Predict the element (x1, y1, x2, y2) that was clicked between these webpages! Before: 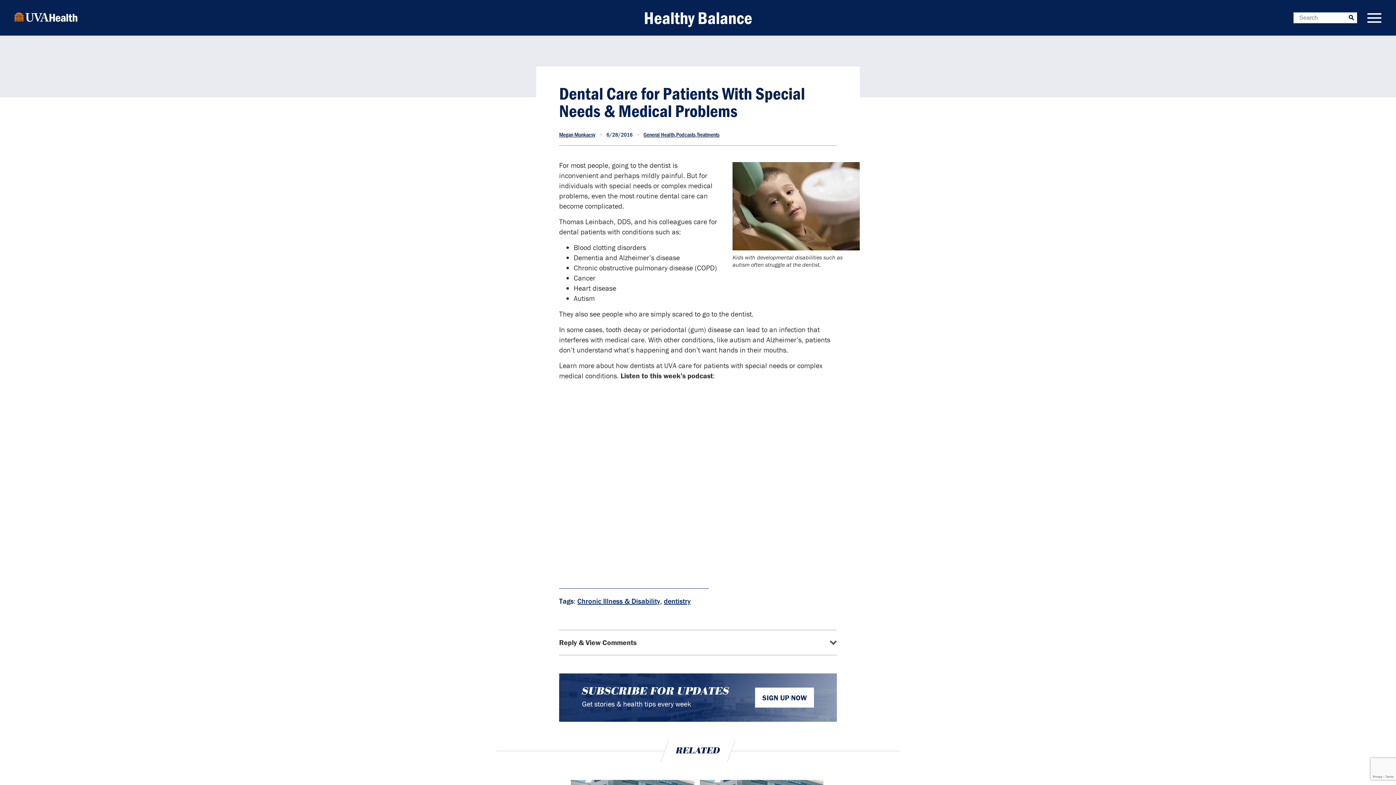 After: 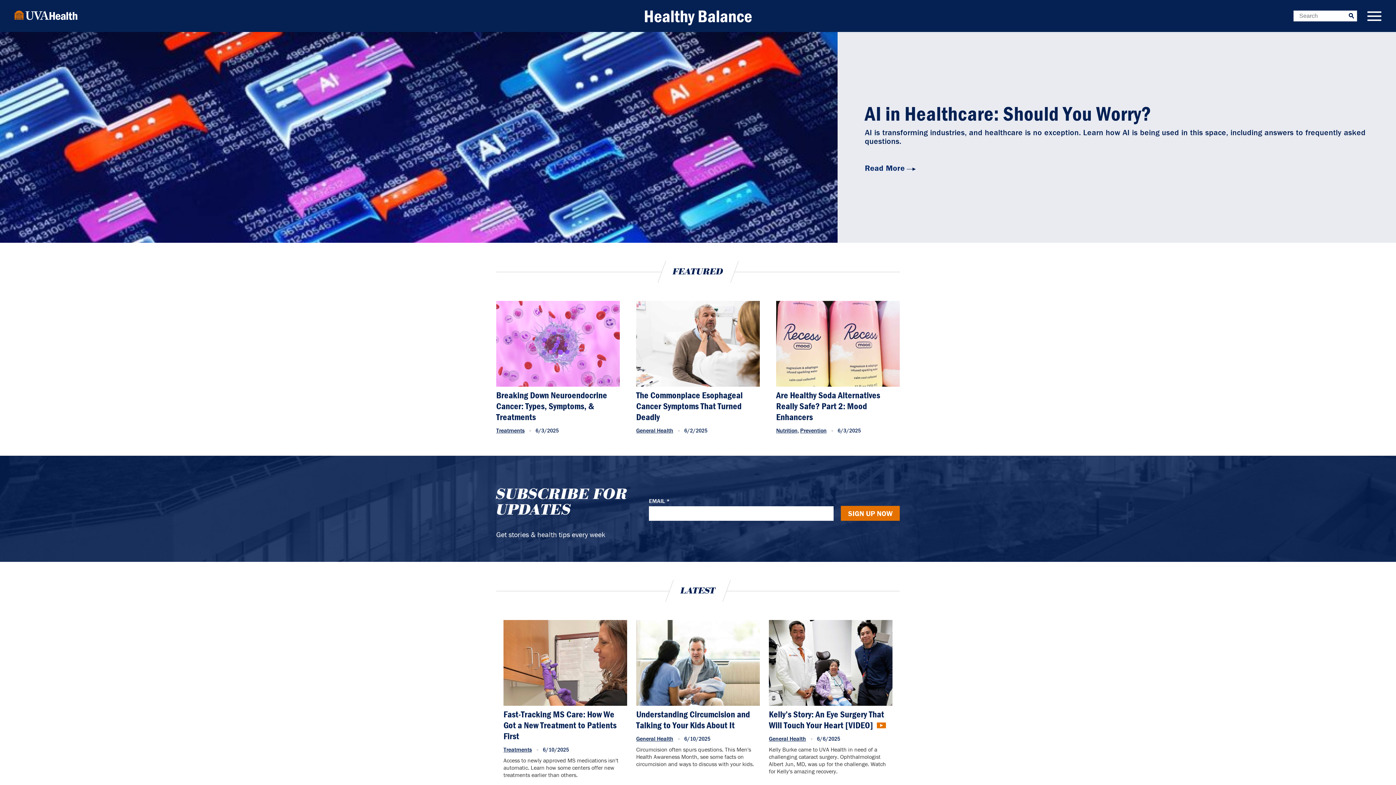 Action: label: Healthy Balance bbox: (470, 7, 926, 28)